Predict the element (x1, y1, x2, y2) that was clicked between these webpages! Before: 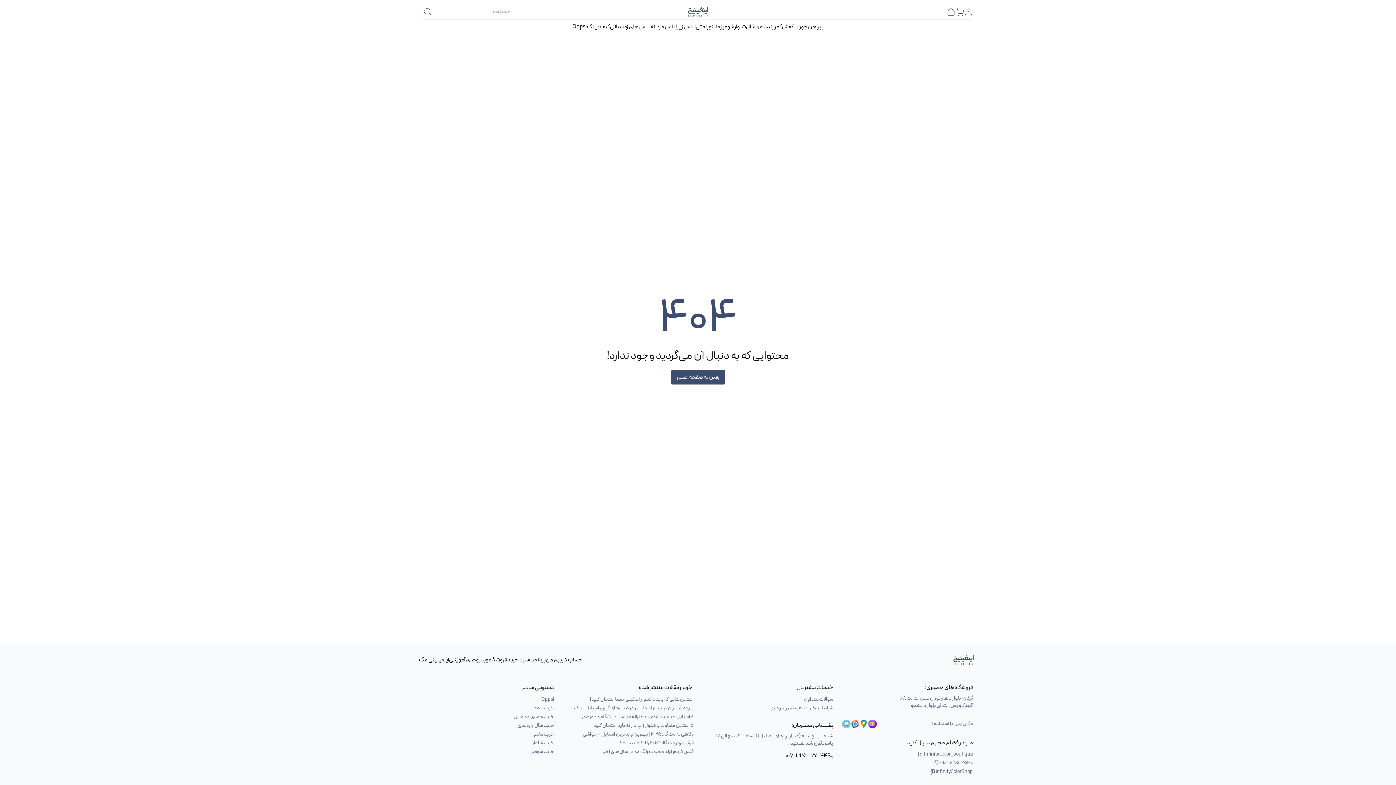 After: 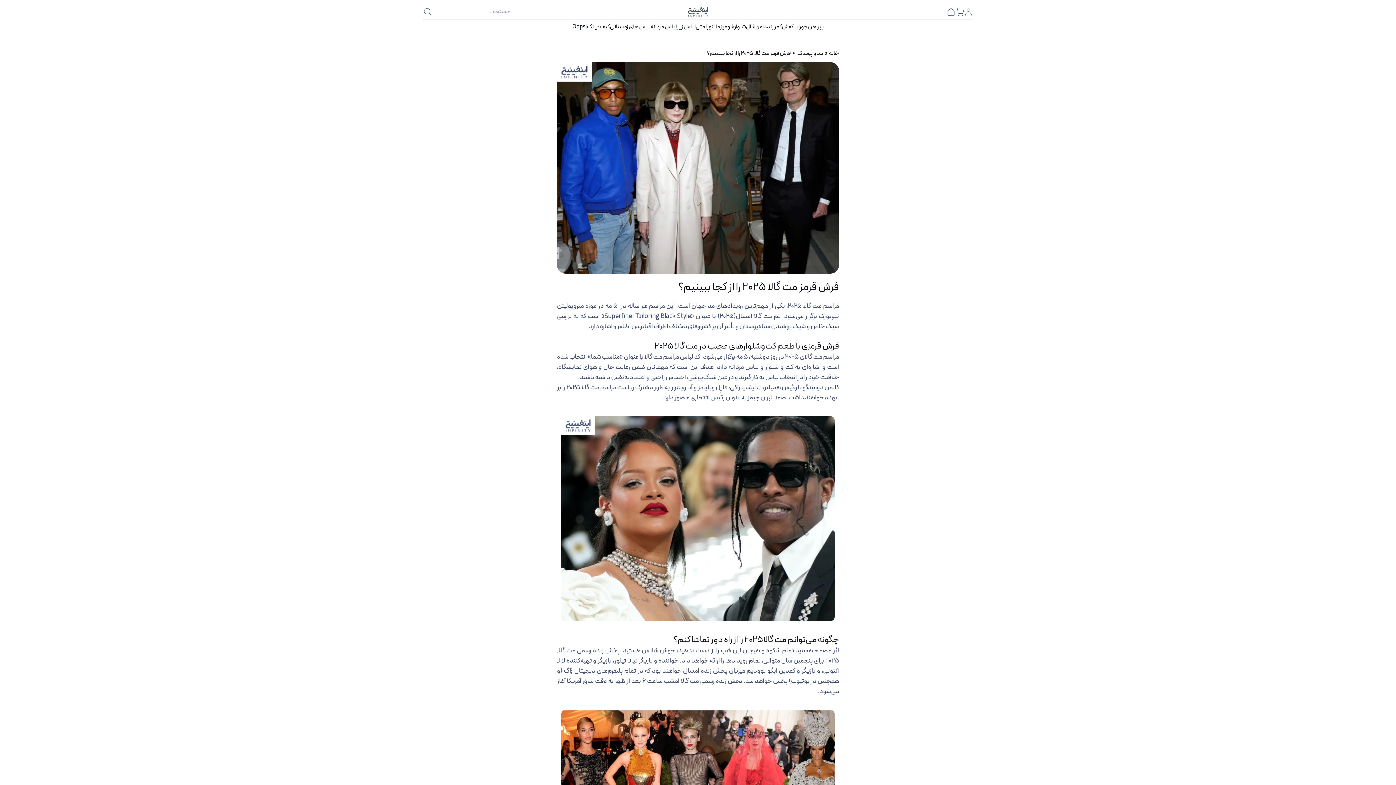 Action: bbox: (620, 739, 693, 747) label: فرش قرمز مت گالا ۲۰۲۵ را از کجا ببینیم؟